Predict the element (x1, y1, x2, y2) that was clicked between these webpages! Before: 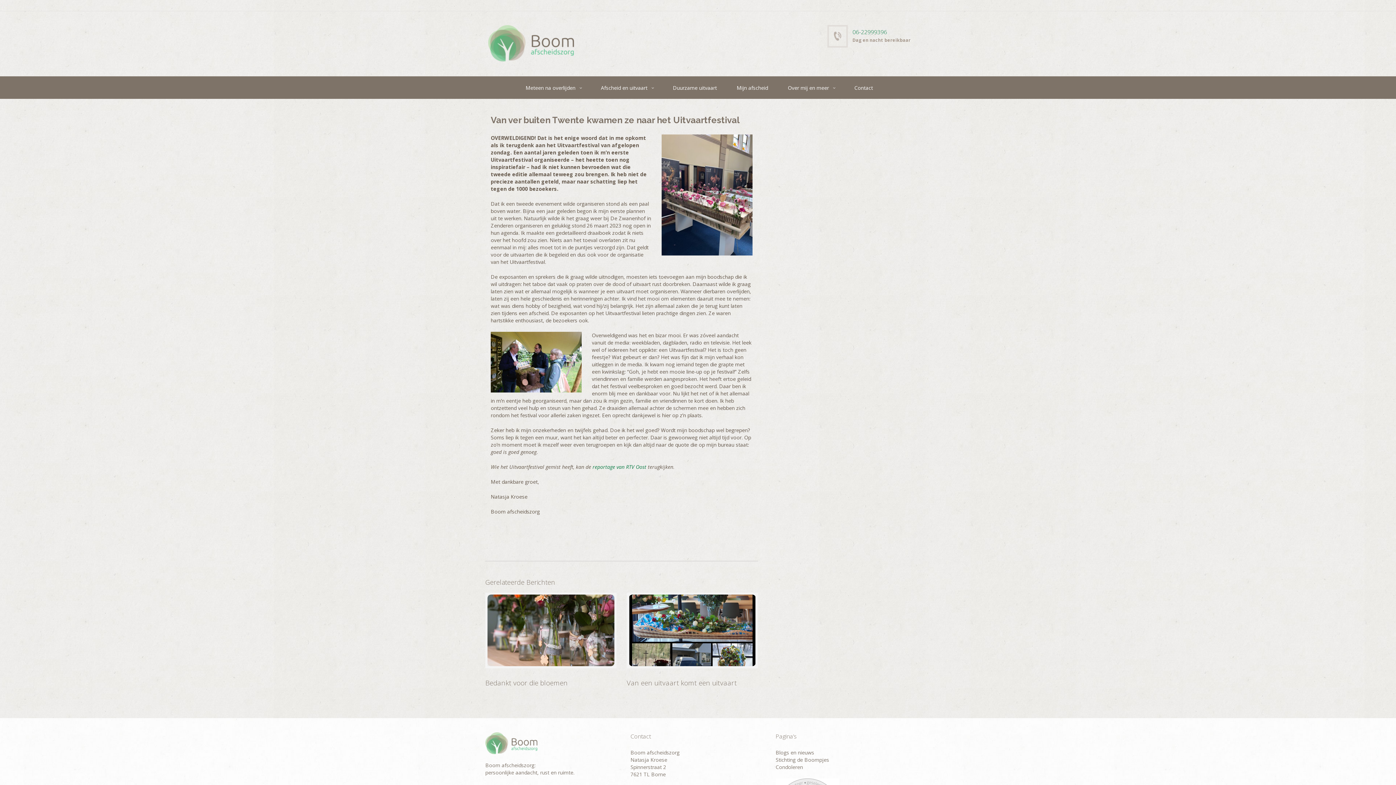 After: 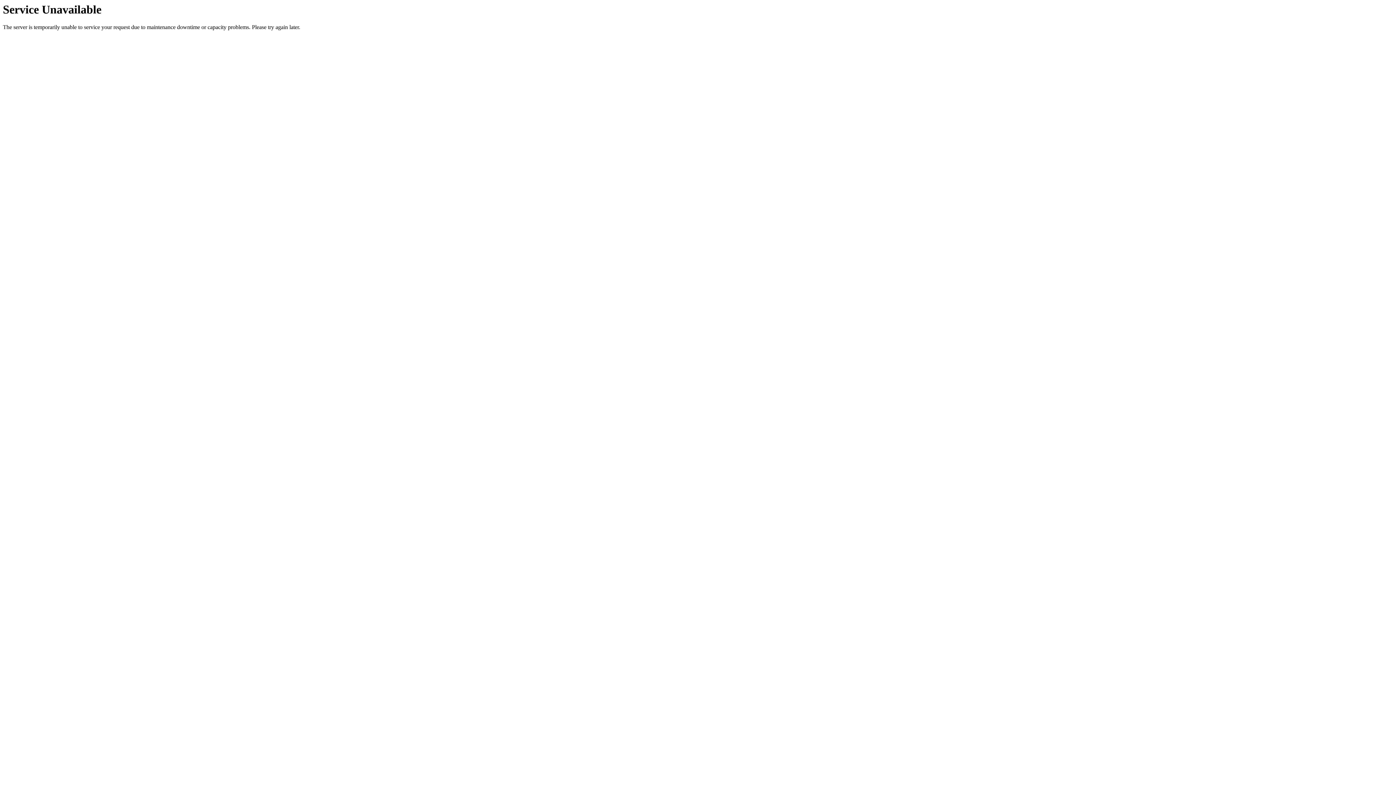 Action: bbox: (626, 592, 758, 668)